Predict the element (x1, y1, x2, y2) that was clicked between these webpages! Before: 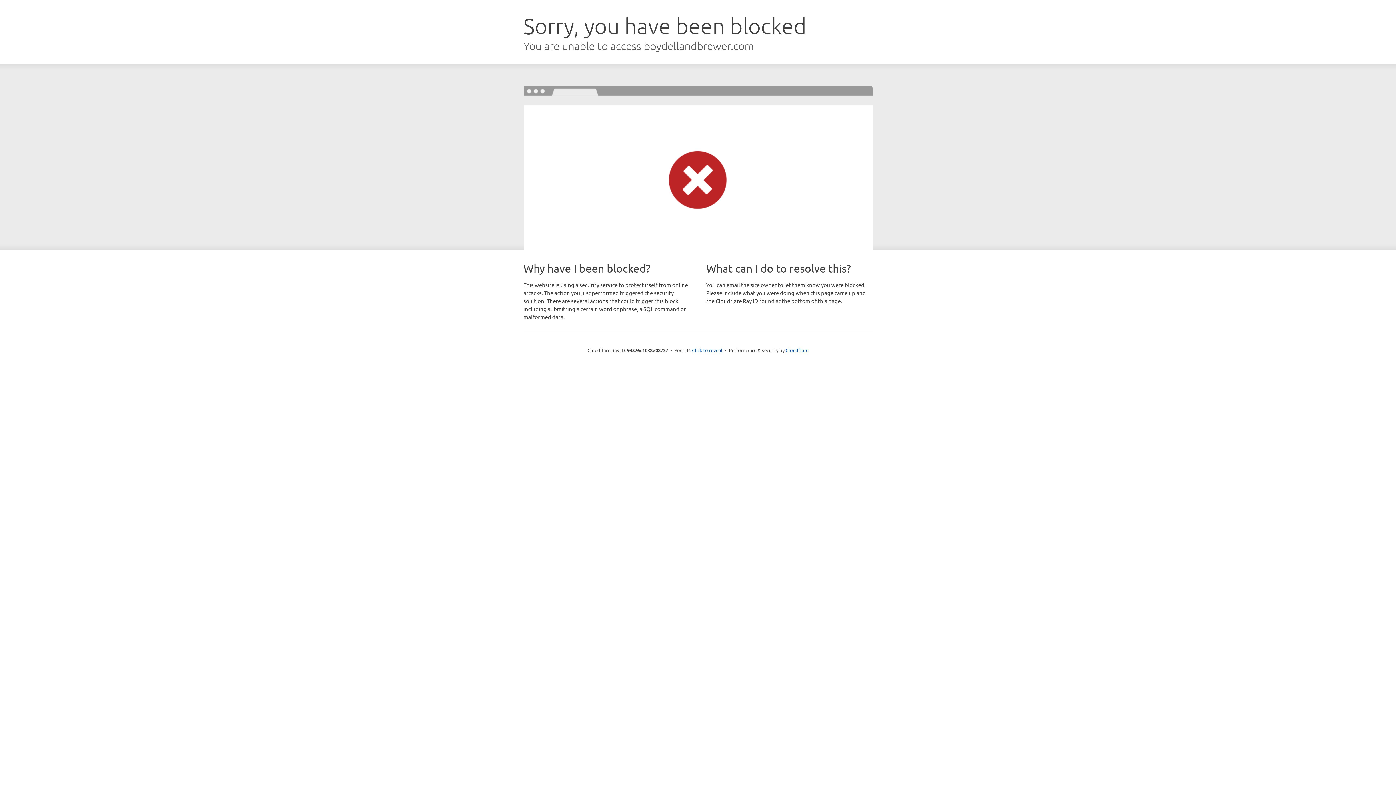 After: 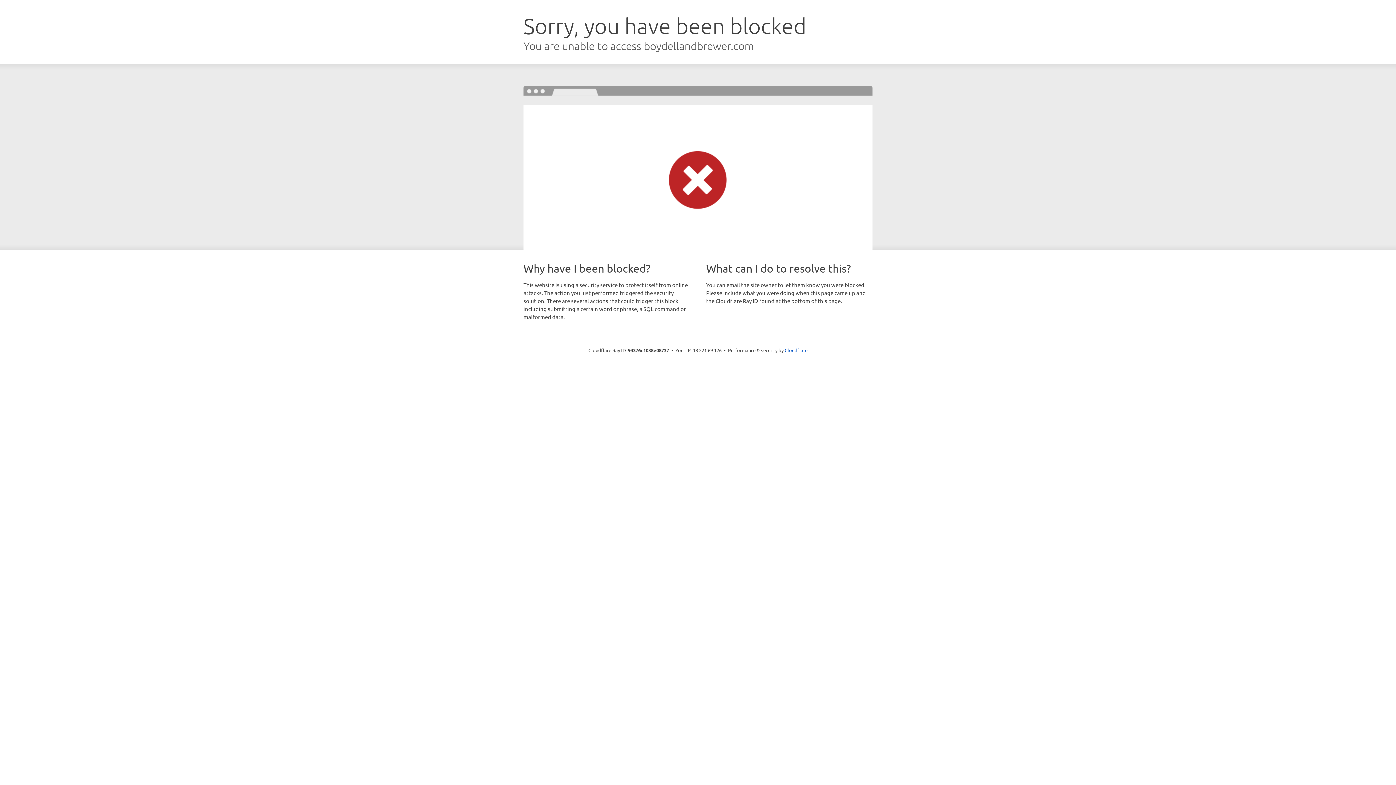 Action: bbox: (692, 346, 722, 353) label: Click to reveal